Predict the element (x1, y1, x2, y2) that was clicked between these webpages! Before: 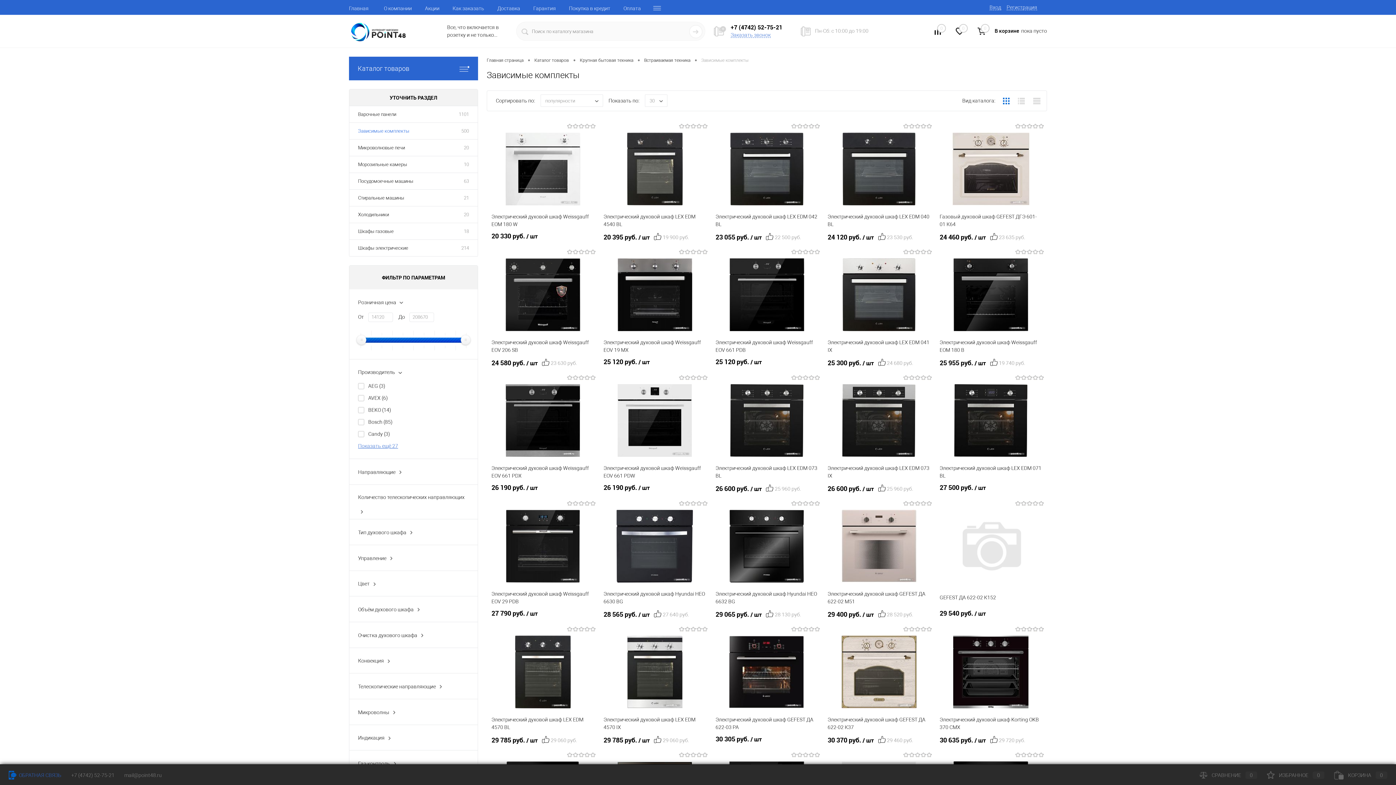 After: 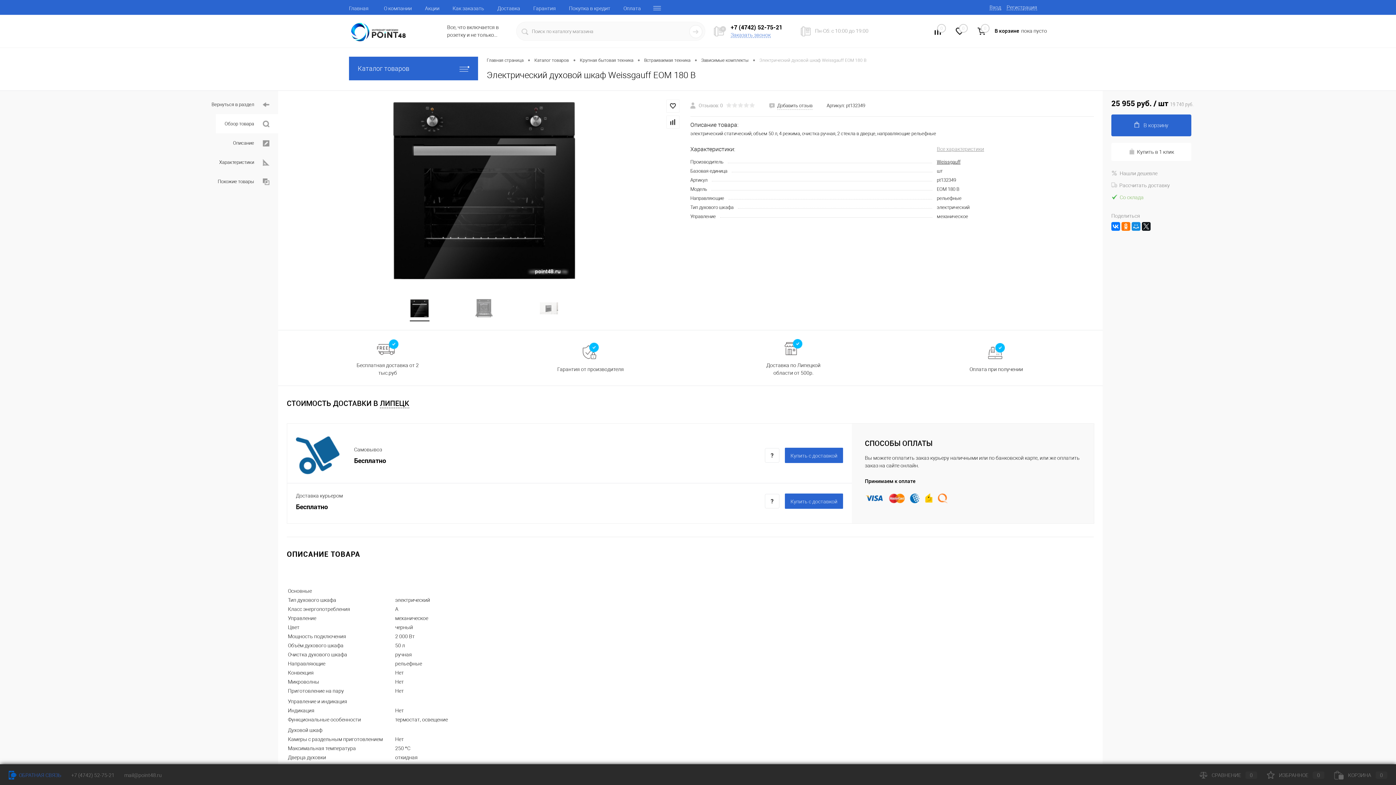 Action: label: Электрический духовой шкаф Weissgauff EOM 180 B bbox: (939, 337, 1042, 353)